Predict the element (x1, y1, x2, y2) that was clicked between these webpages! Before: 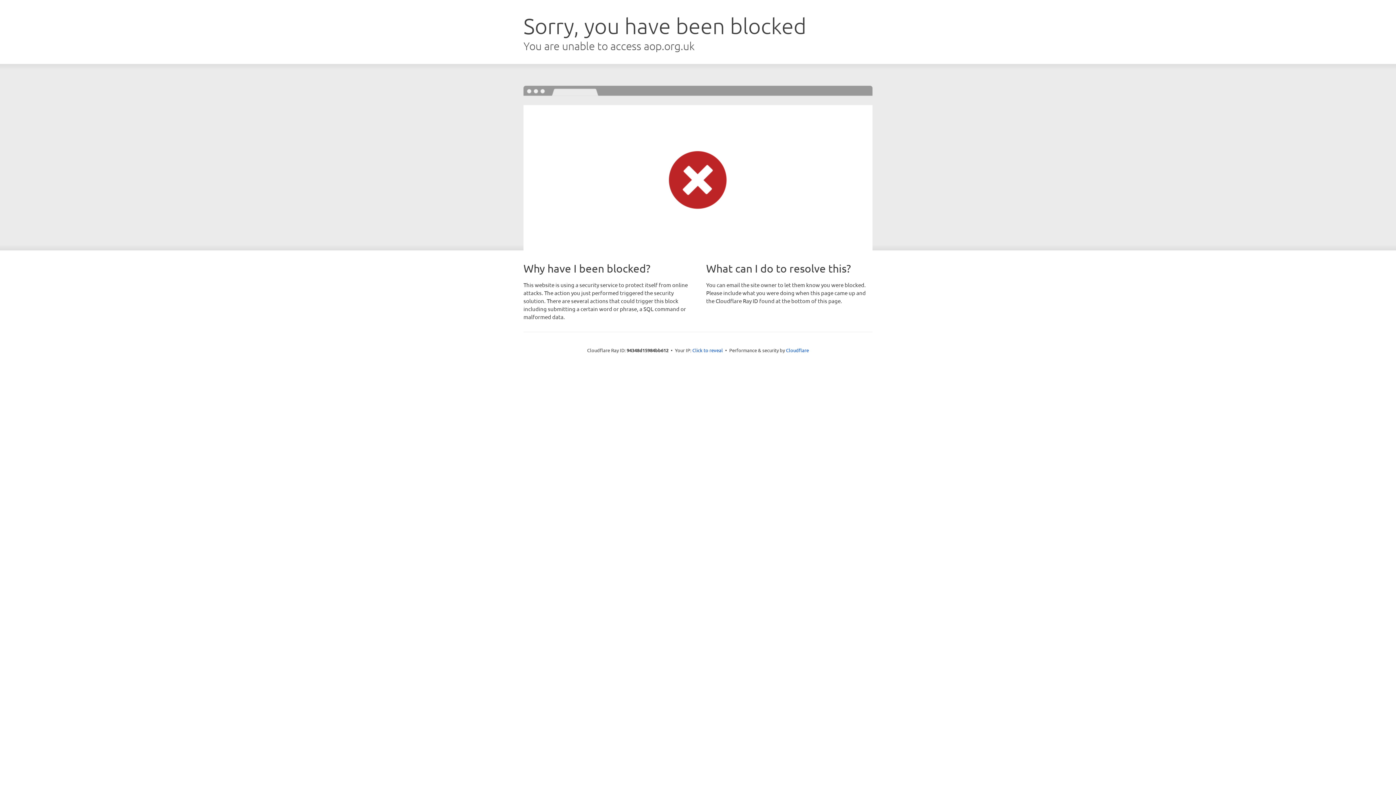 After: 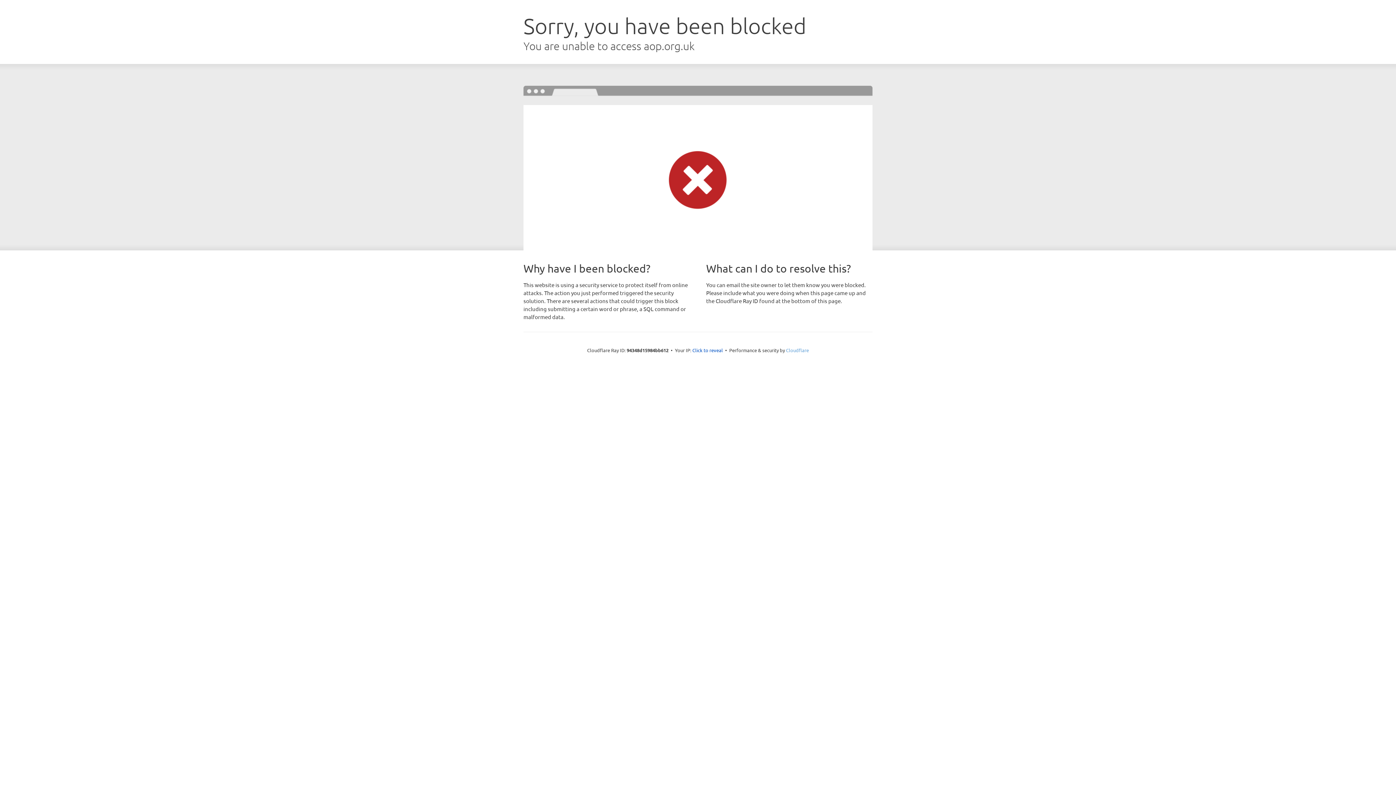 Action: bbox: (786, 347, 809, 353) label: Cloudflare